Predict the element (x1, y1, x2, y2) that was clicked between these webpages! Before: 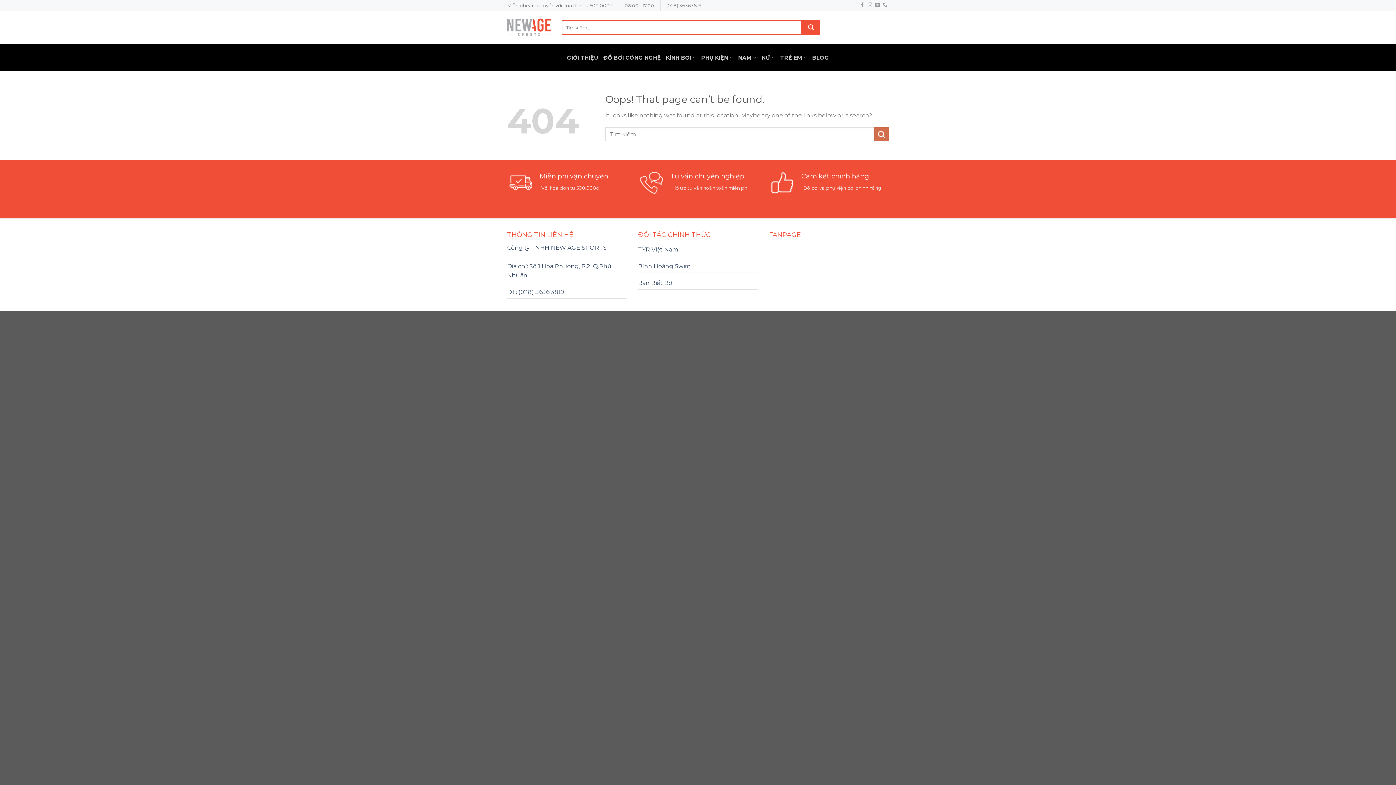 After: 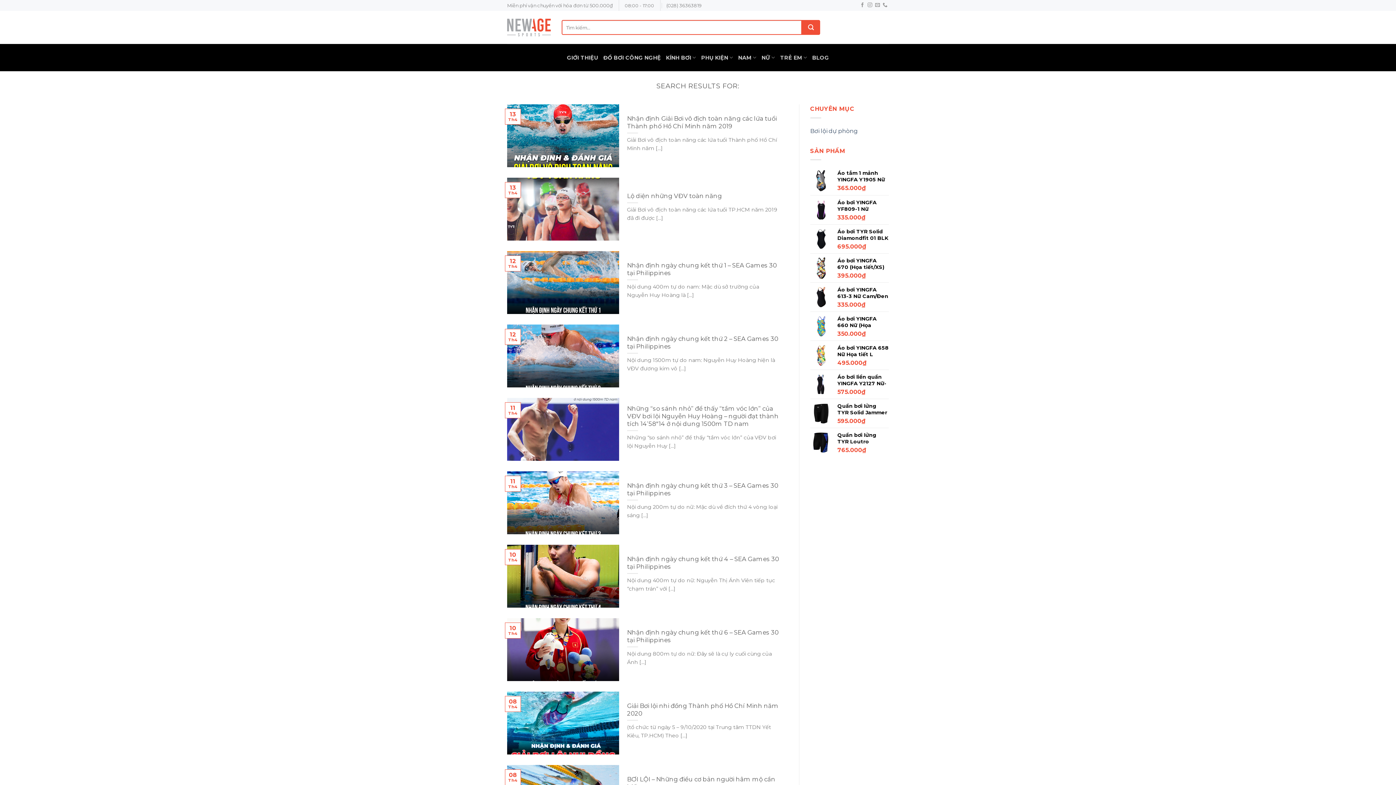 Action: bbox: (874, 127, 889, 141) label: Submit